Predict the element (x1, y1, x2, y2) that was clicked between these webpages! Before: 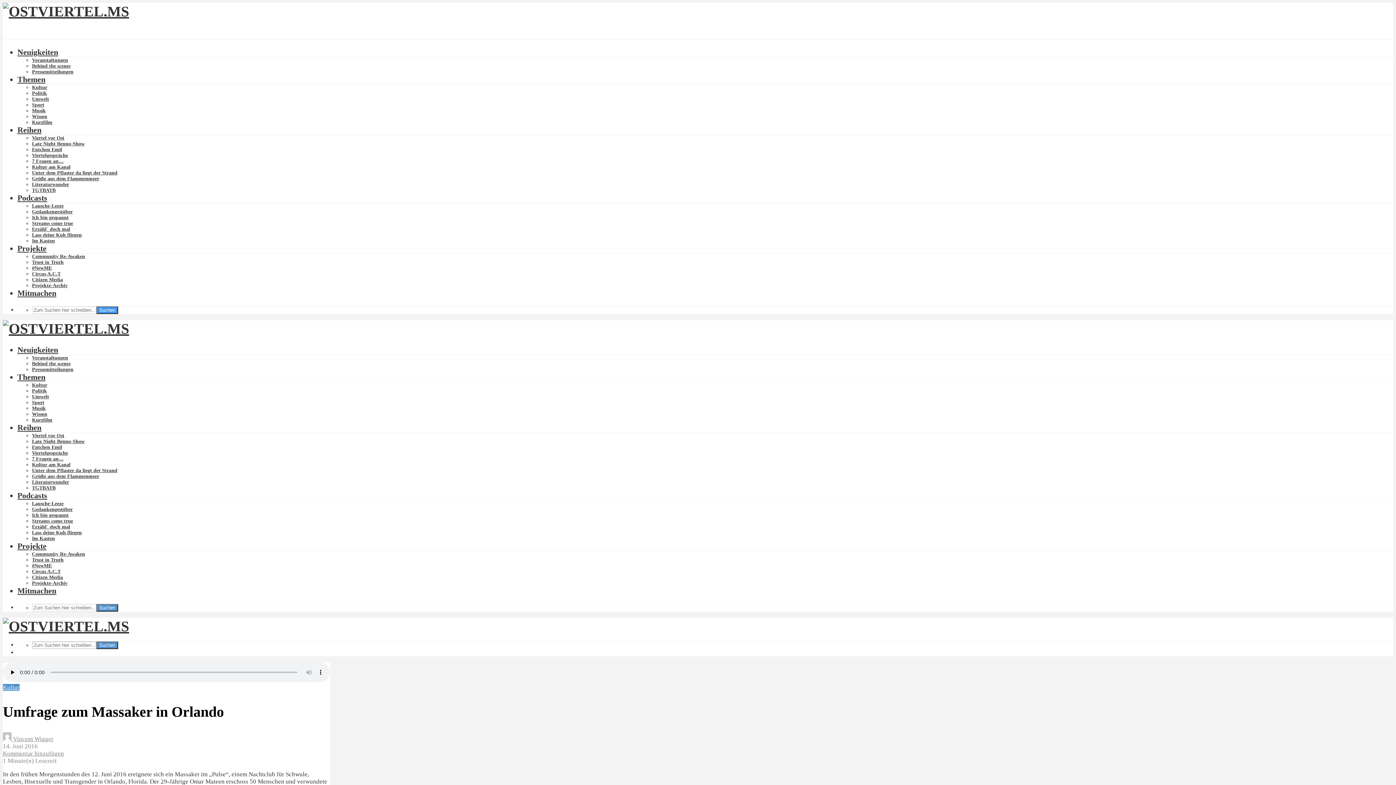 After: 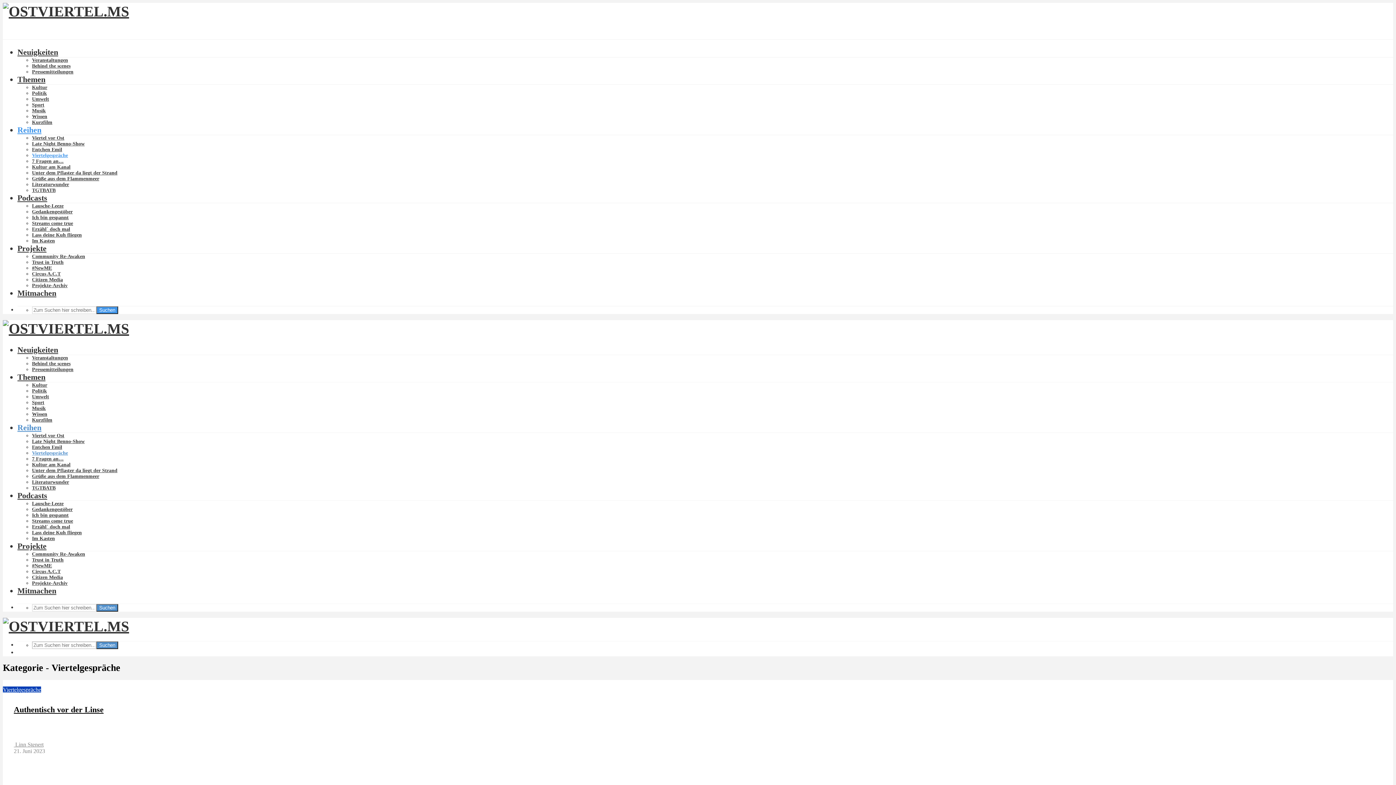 Action: bbox: (32, 450, 68, 456) label: Viertelgespräche